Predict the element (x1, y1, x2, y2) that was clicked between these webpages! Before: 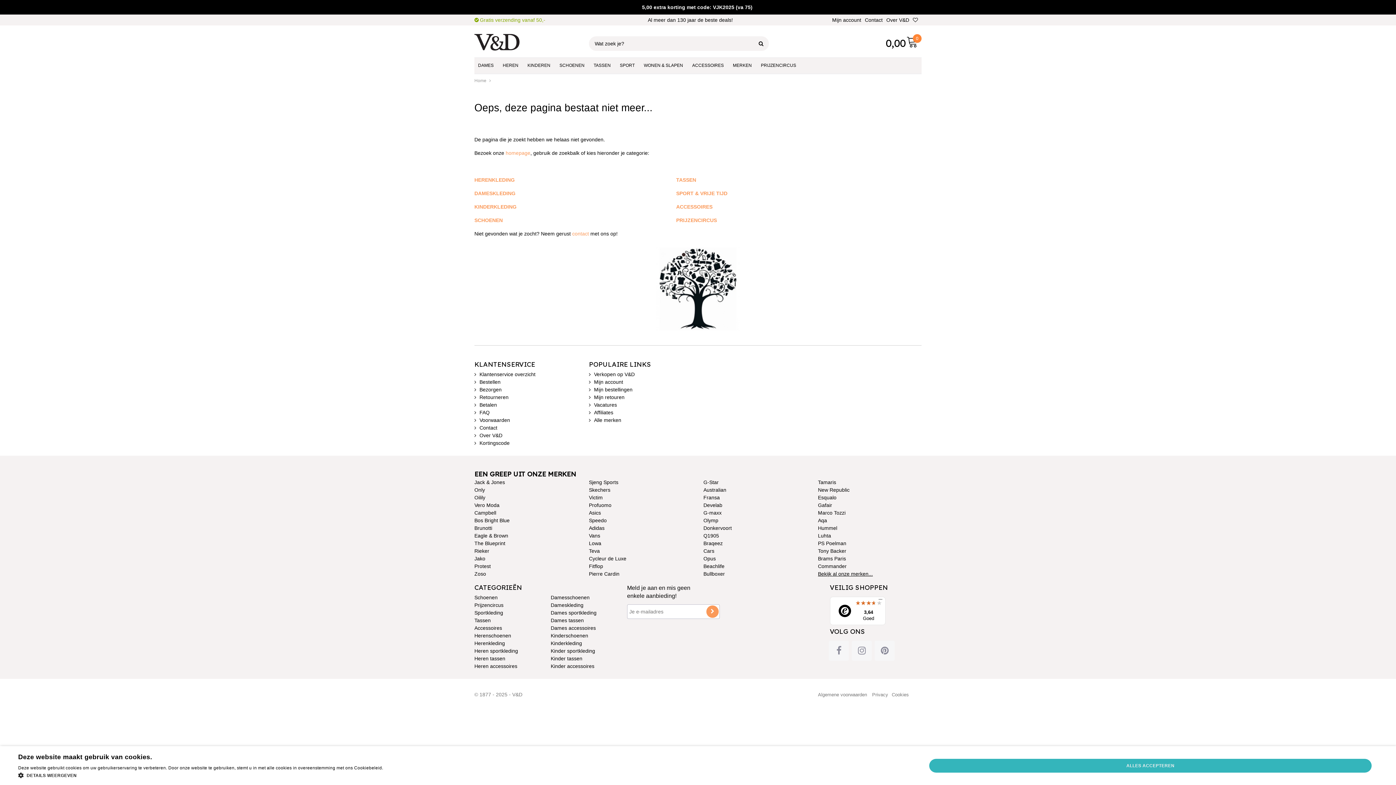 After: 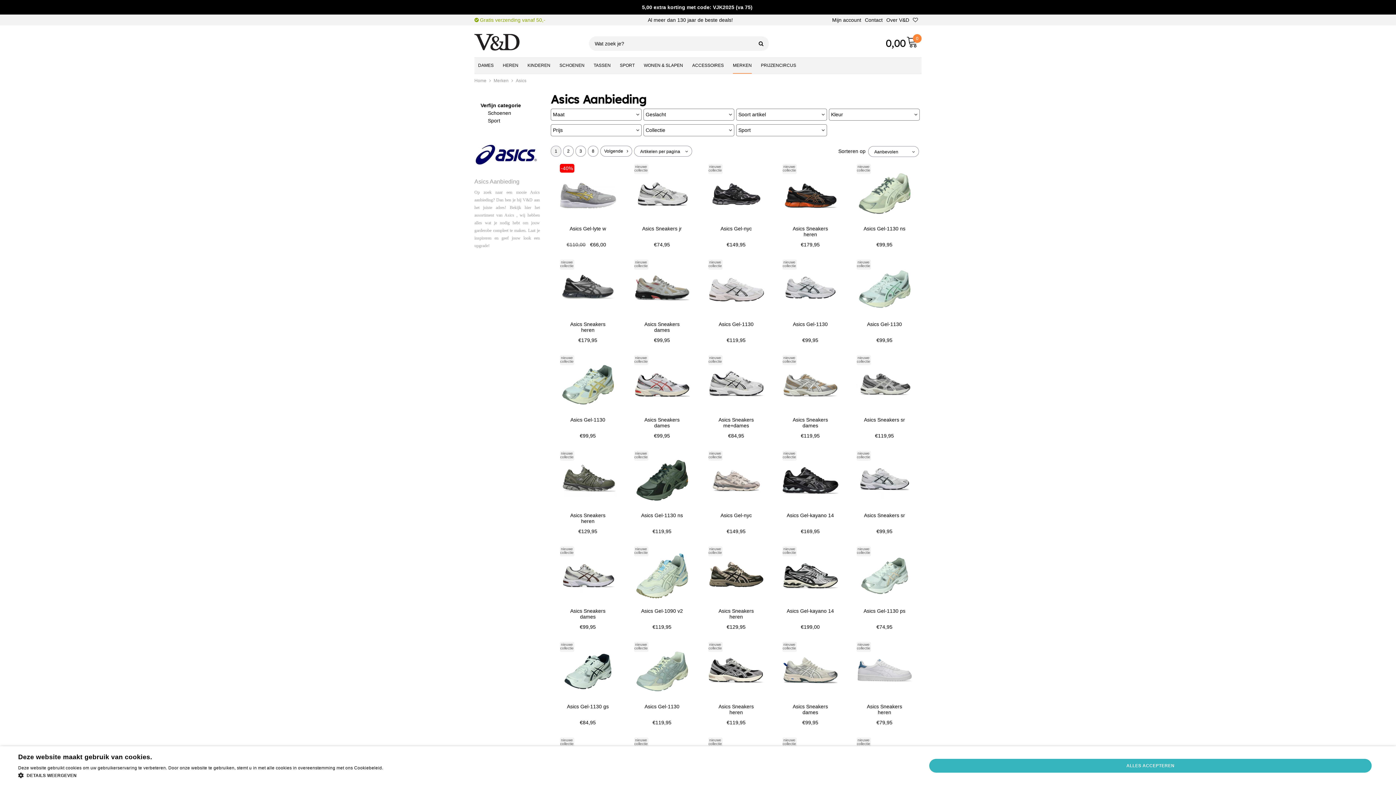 Action: label: Asics bbox: (589, 510, 601, 515)